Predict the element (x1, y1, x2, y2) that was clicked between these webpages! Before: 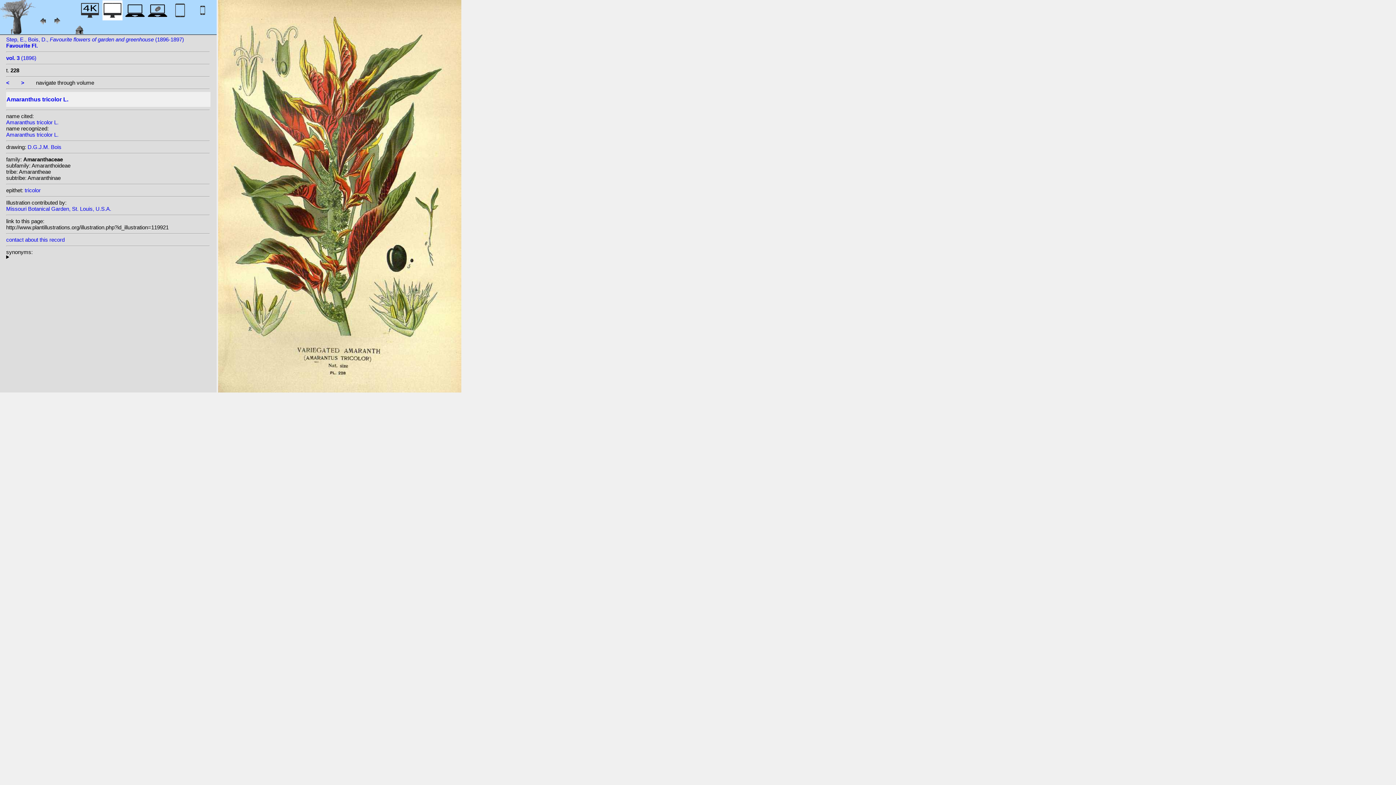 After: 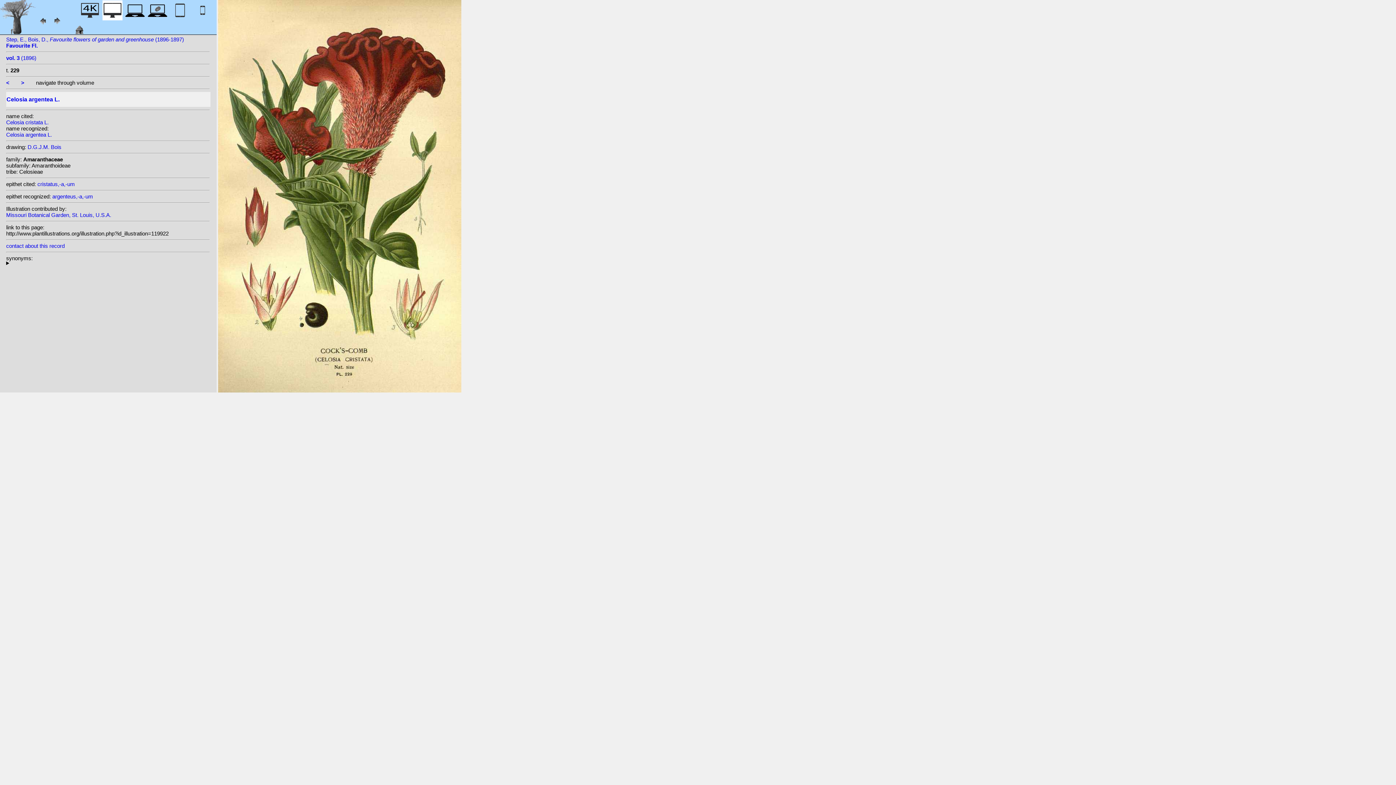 Action: bbox: (21, 79, 24, 85) label: >